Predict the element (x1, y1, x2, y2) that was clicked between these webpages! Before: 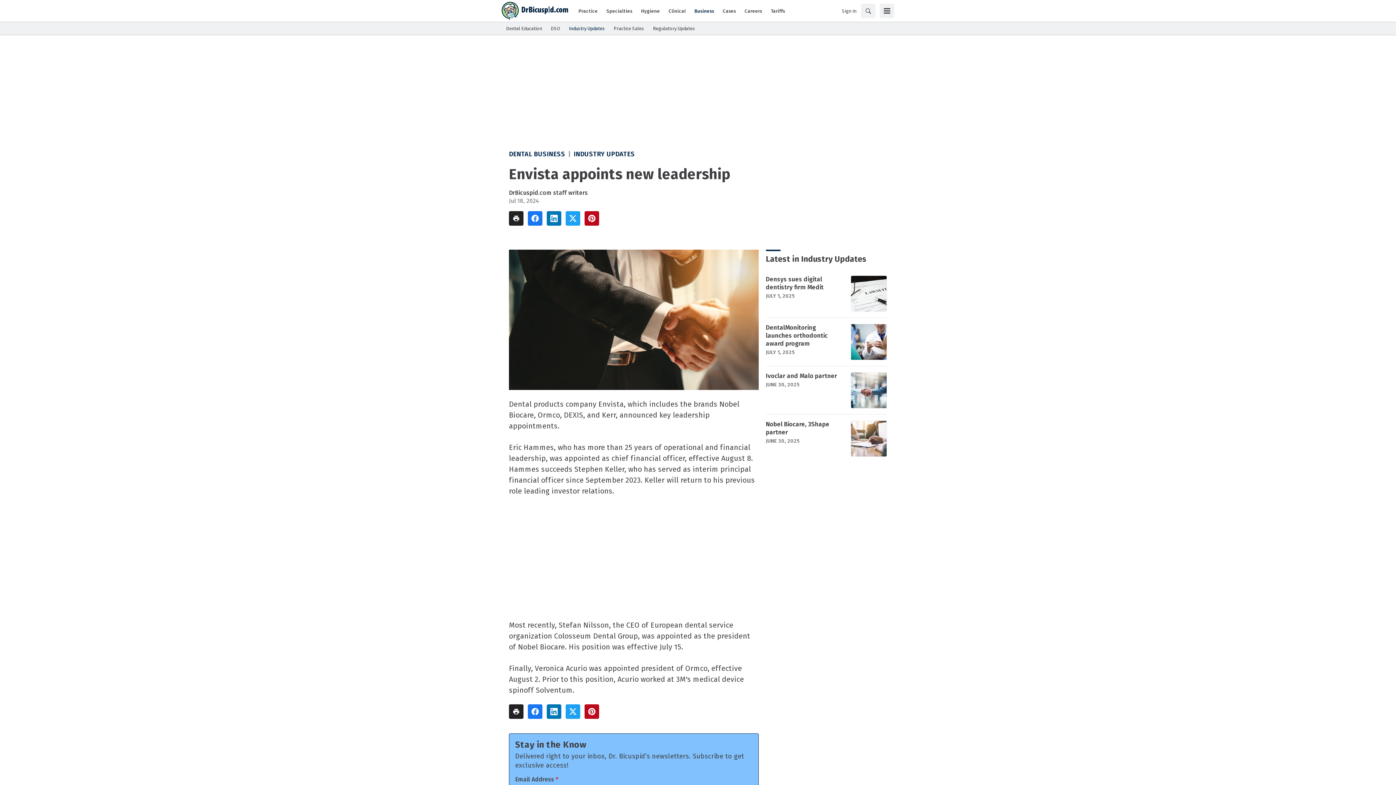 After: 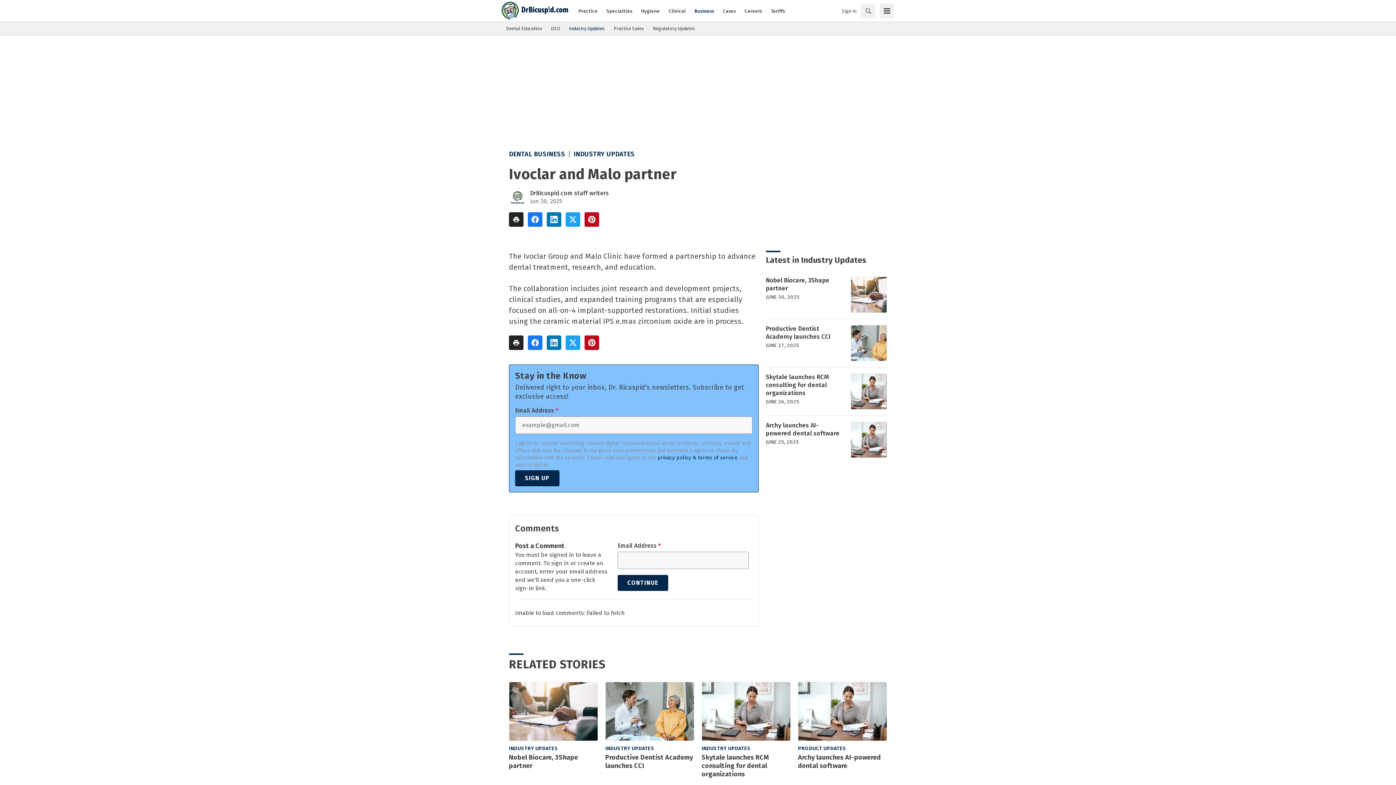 Action: bbox: (850, 372, 887, 408)